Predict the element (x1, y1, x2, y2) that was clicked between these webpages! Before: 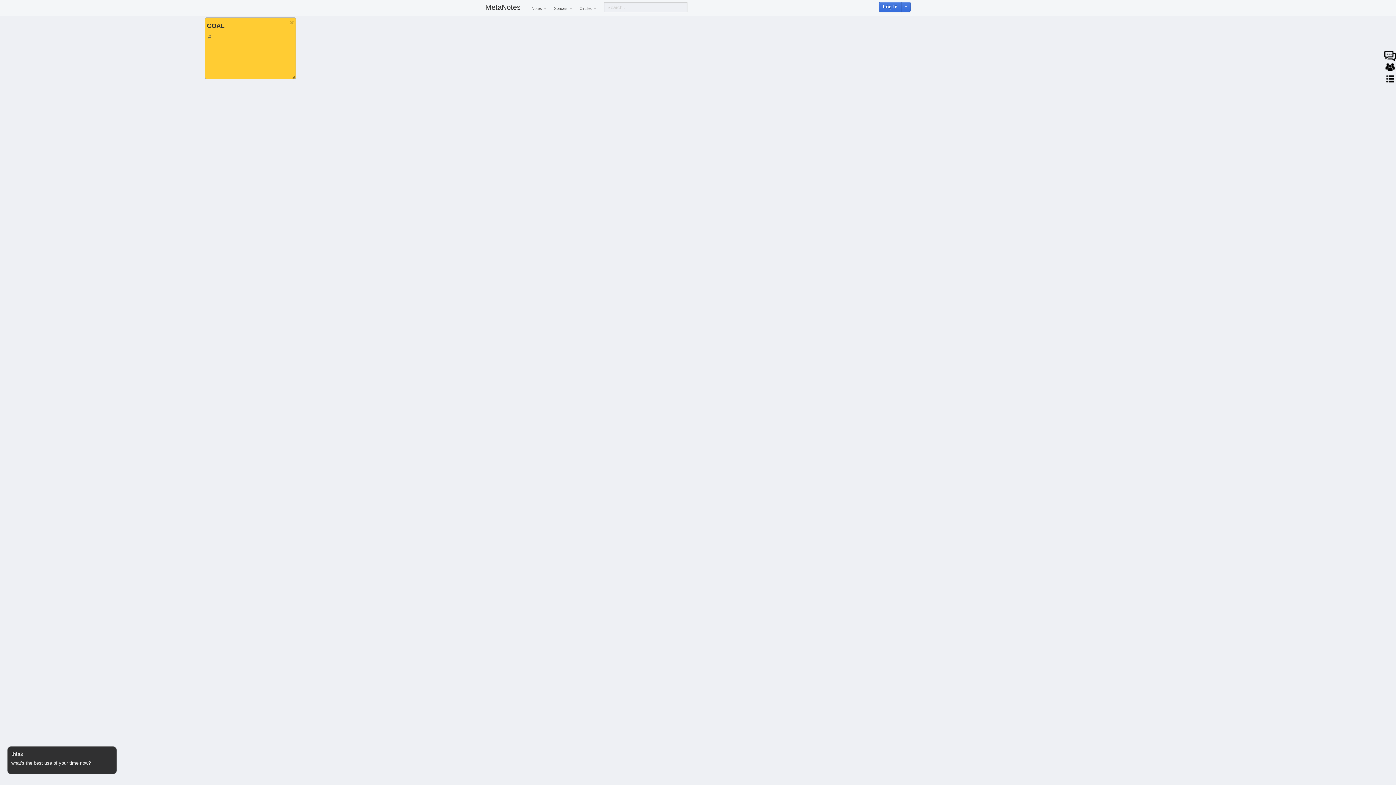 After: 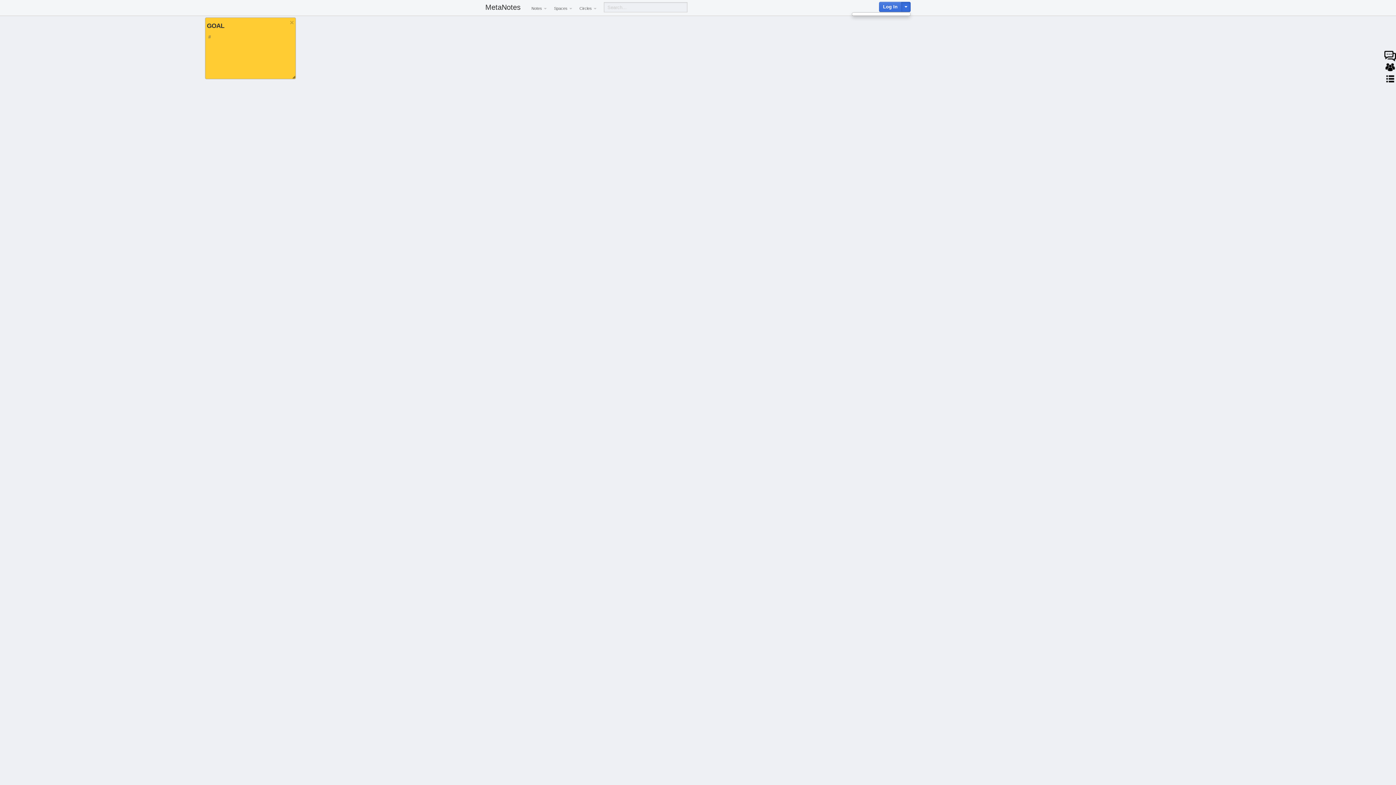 Action: bbox: (901, 1, 910, 12)